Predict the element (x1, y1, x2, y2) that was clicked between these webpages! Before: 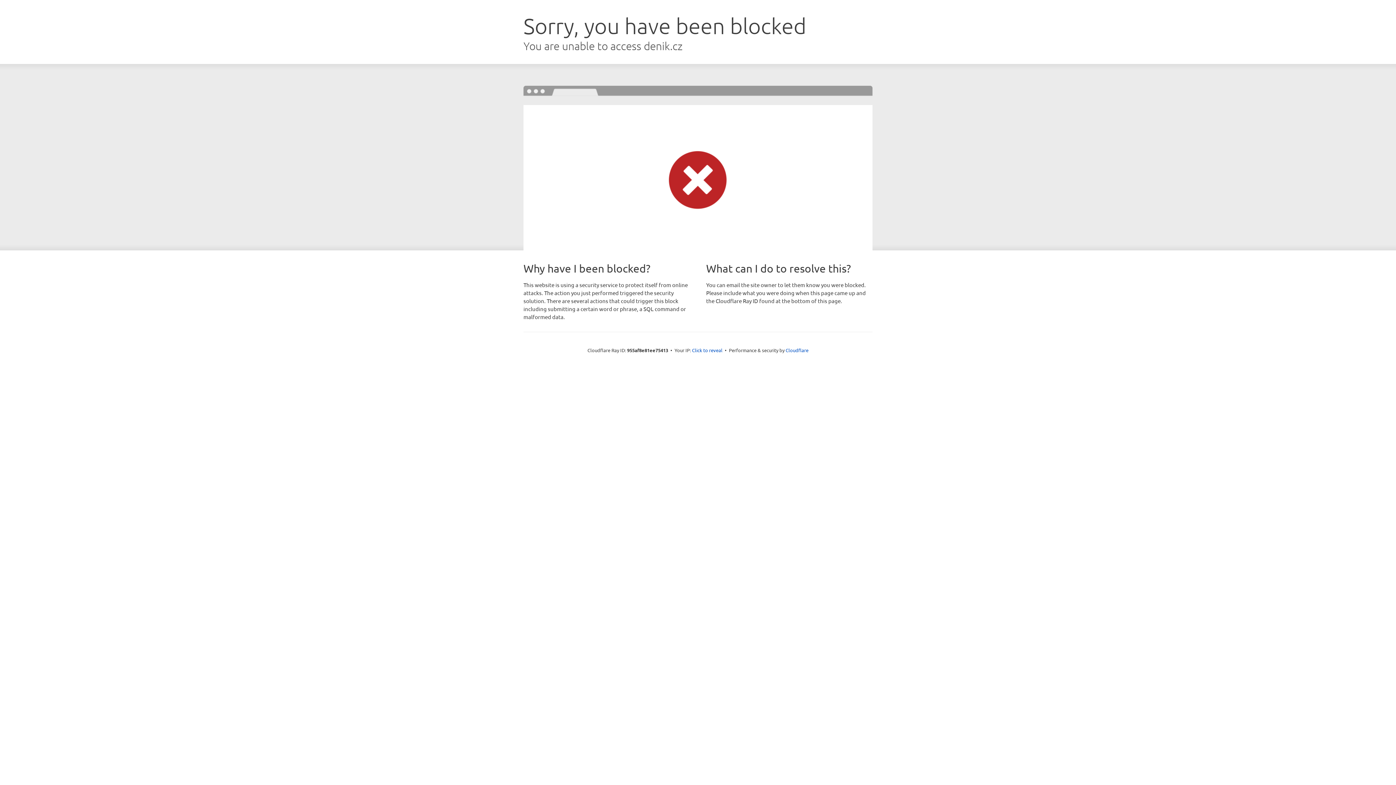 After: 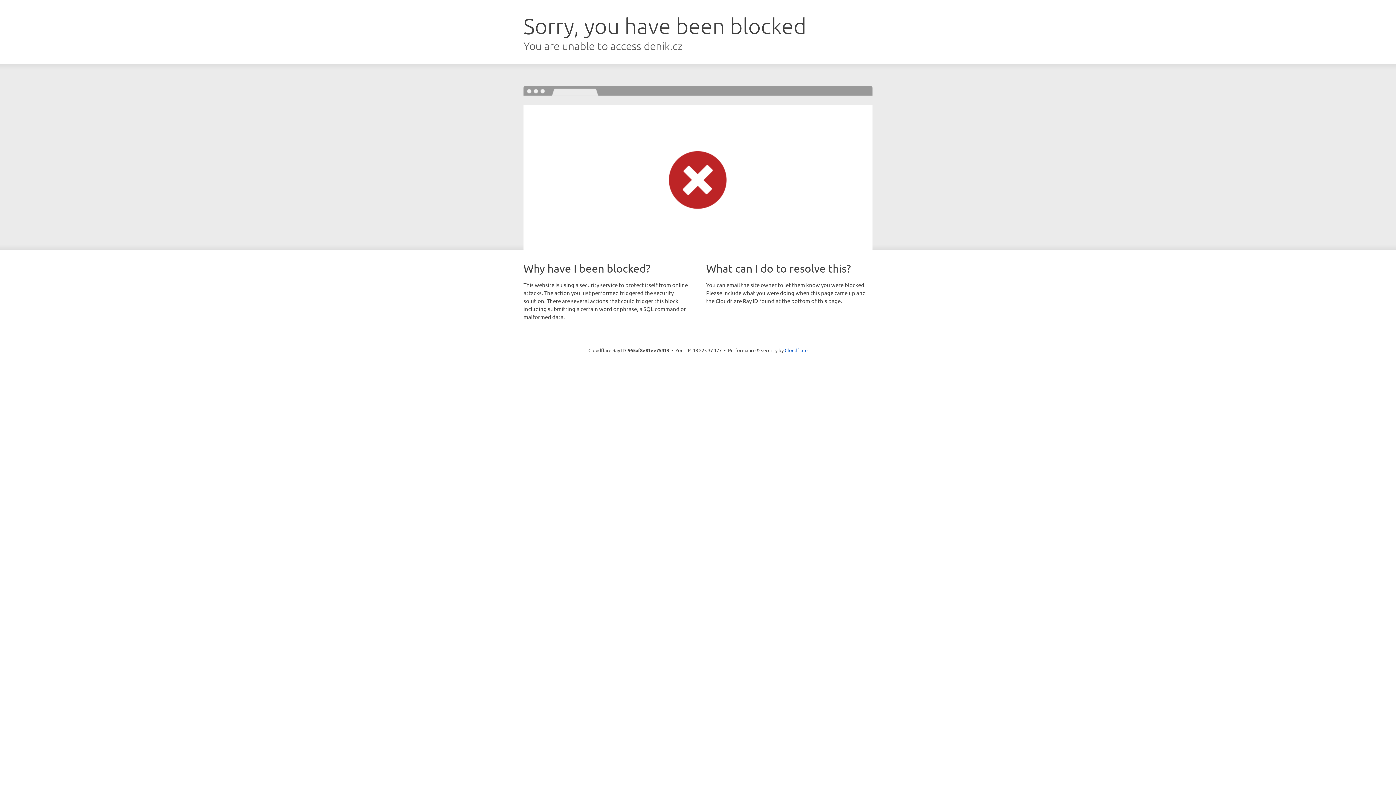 Action: label: Click to reveal bbox: (692, 346, 722, 353)